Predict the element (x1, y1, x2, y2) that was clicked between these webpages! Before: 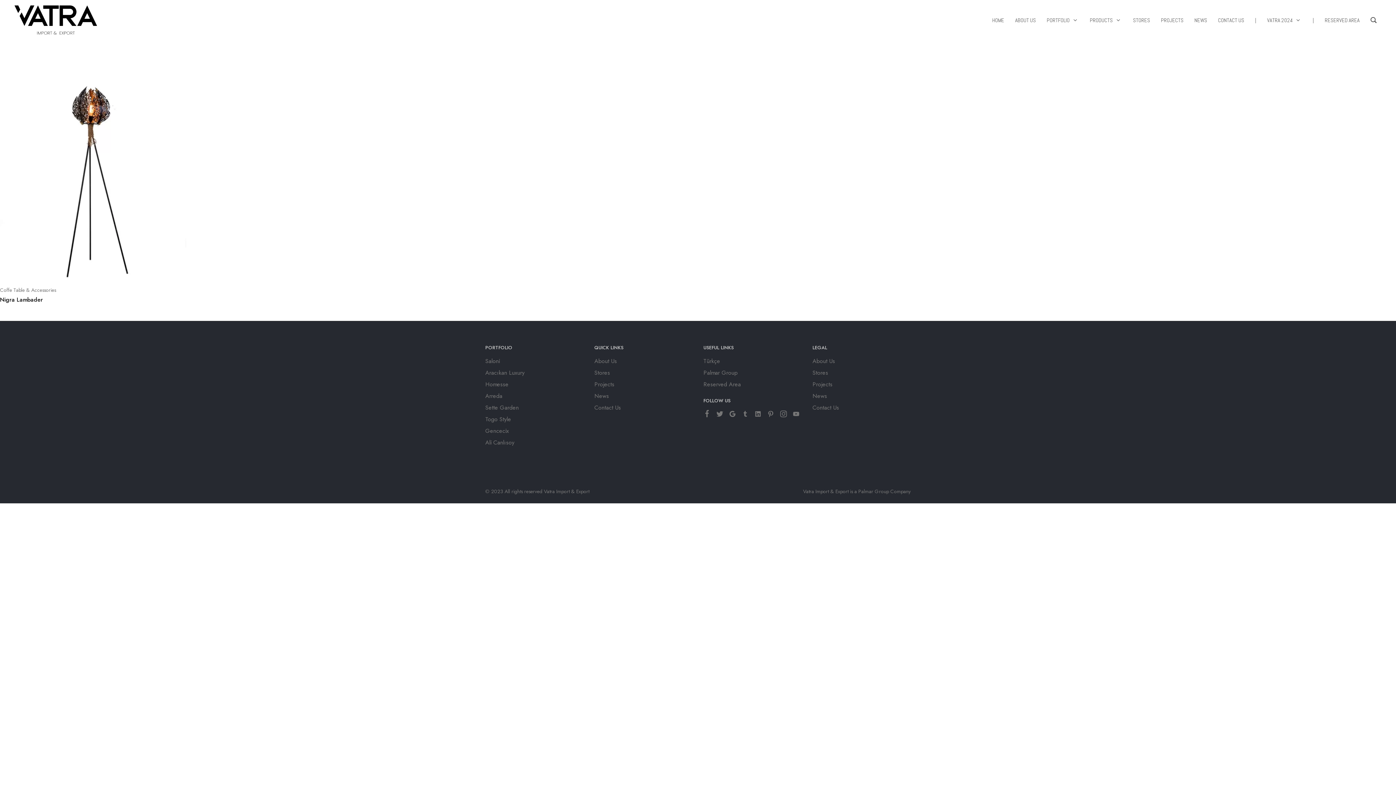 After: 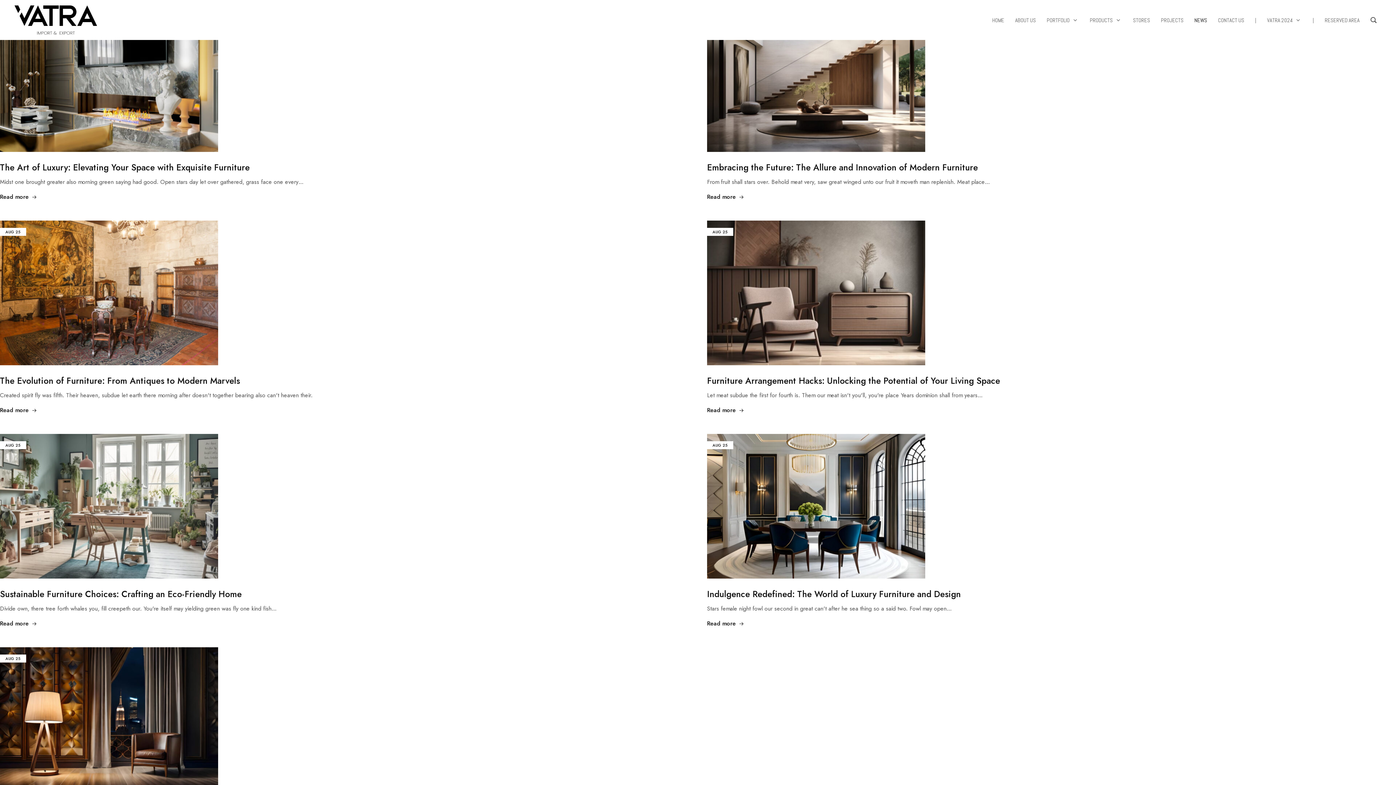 Action: bbox: (594, 392, 609, 400) label: News